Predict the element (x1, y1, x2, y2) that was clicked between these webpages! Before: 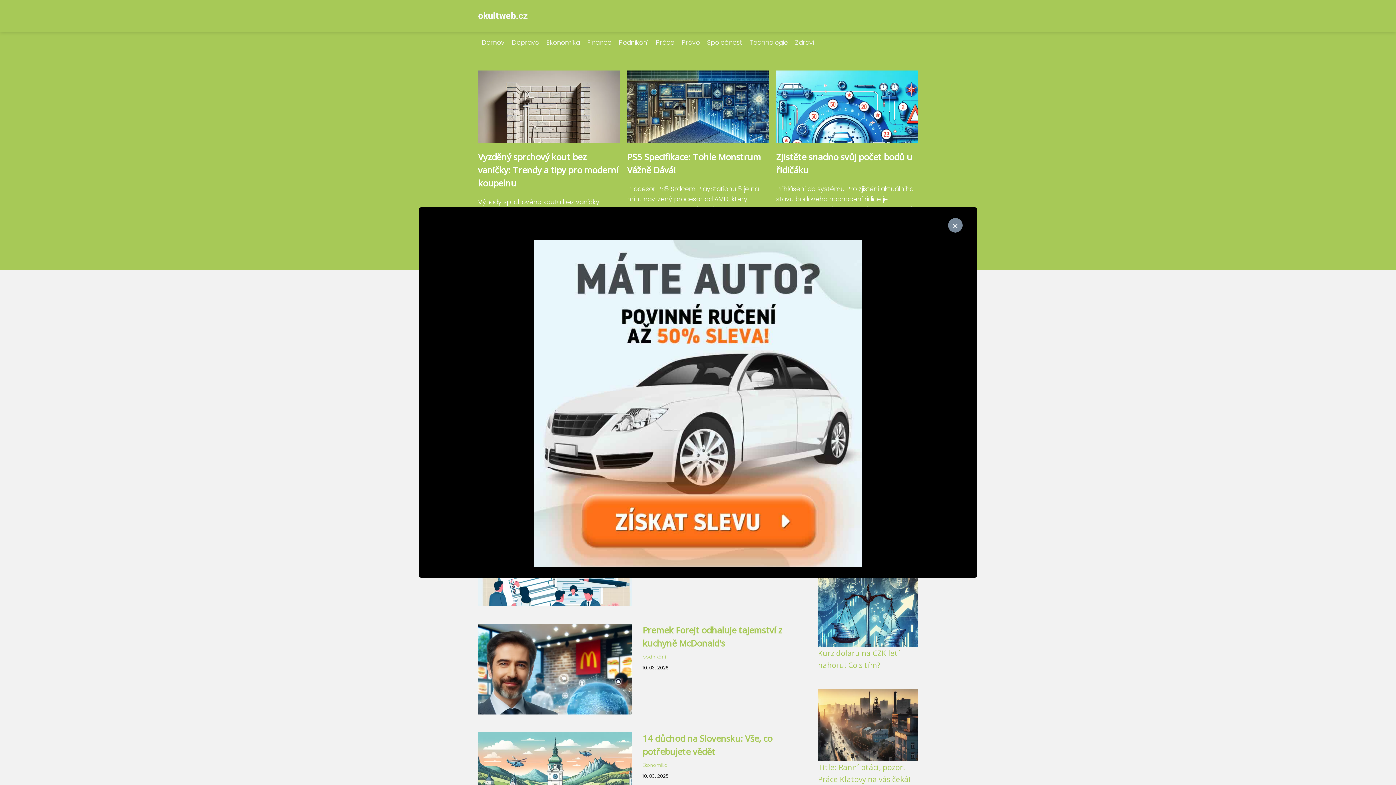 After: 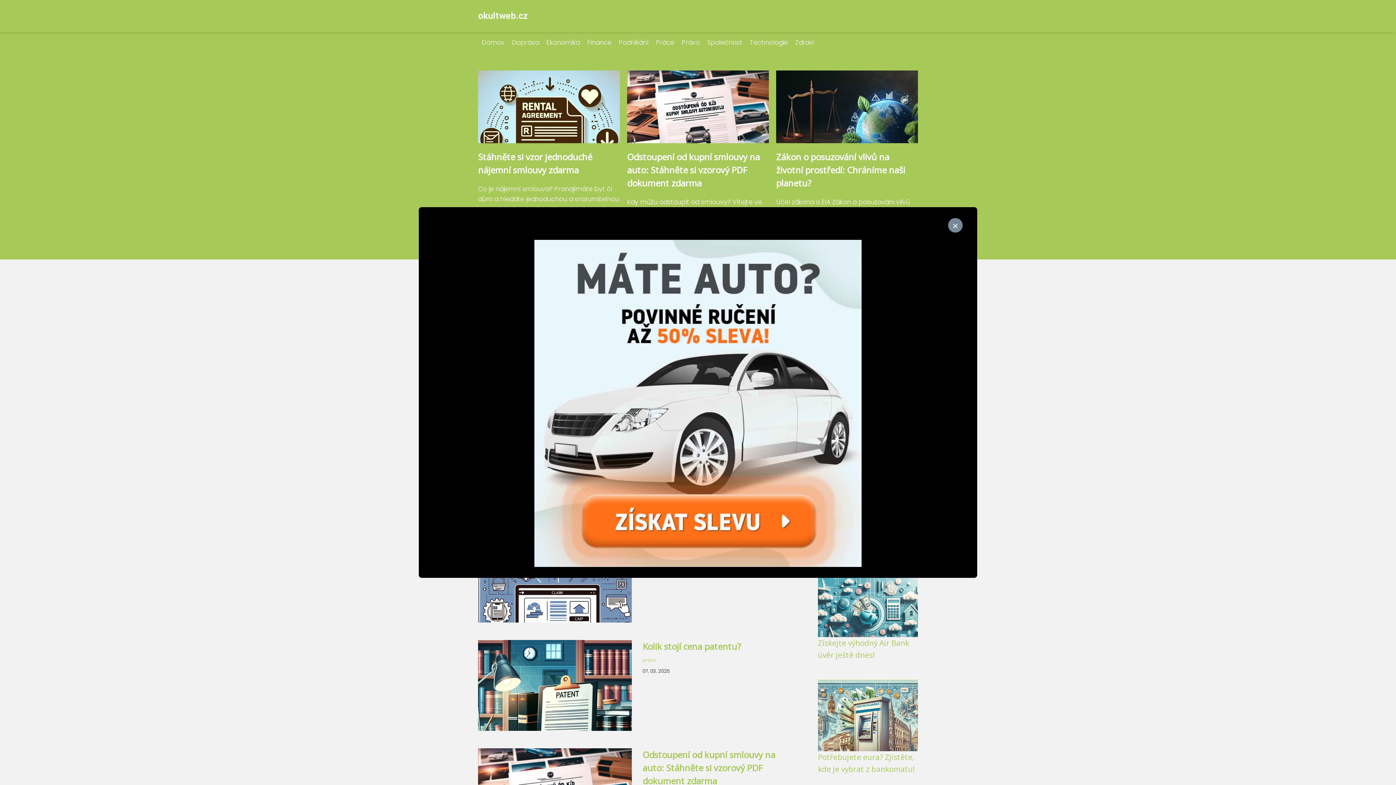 Action: bbox: (678, 38, 703, 46) label: Právo